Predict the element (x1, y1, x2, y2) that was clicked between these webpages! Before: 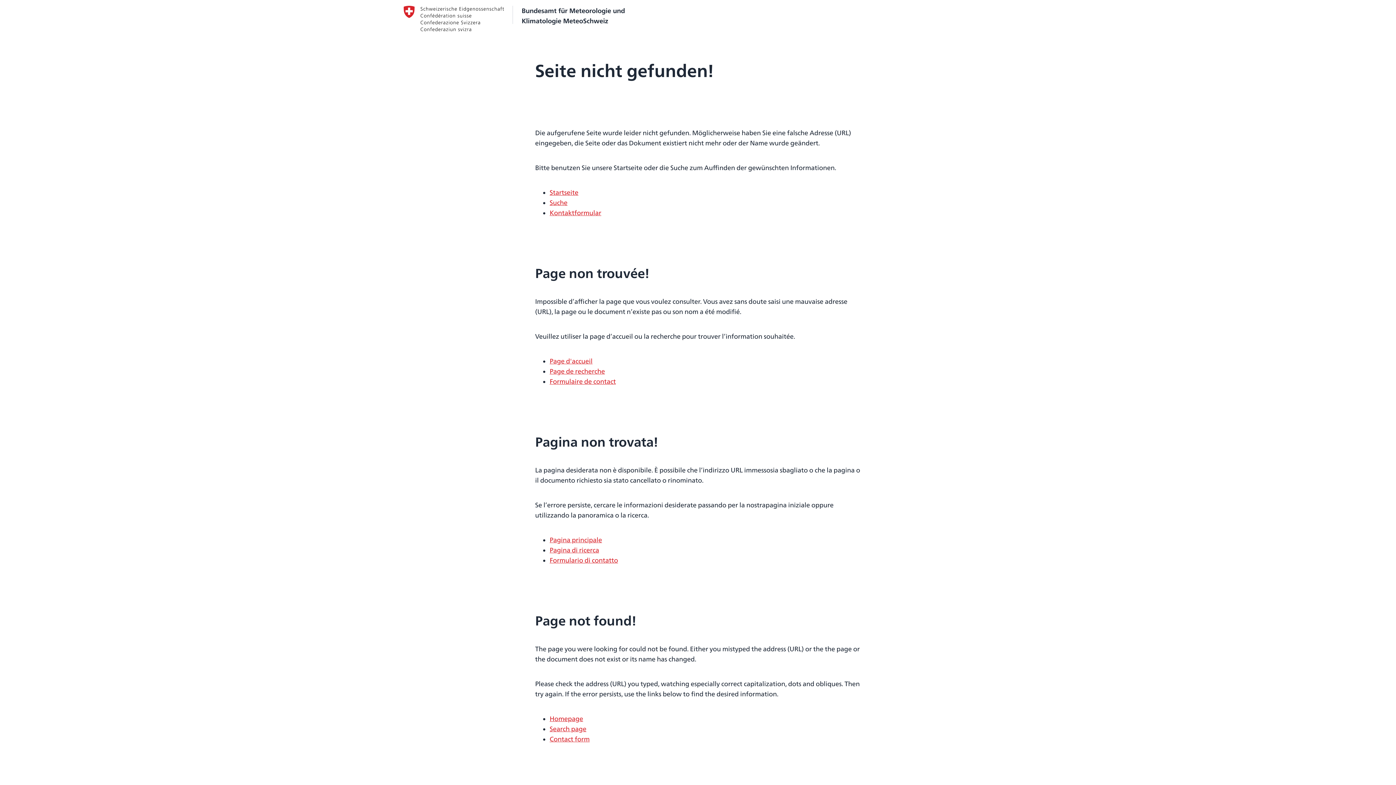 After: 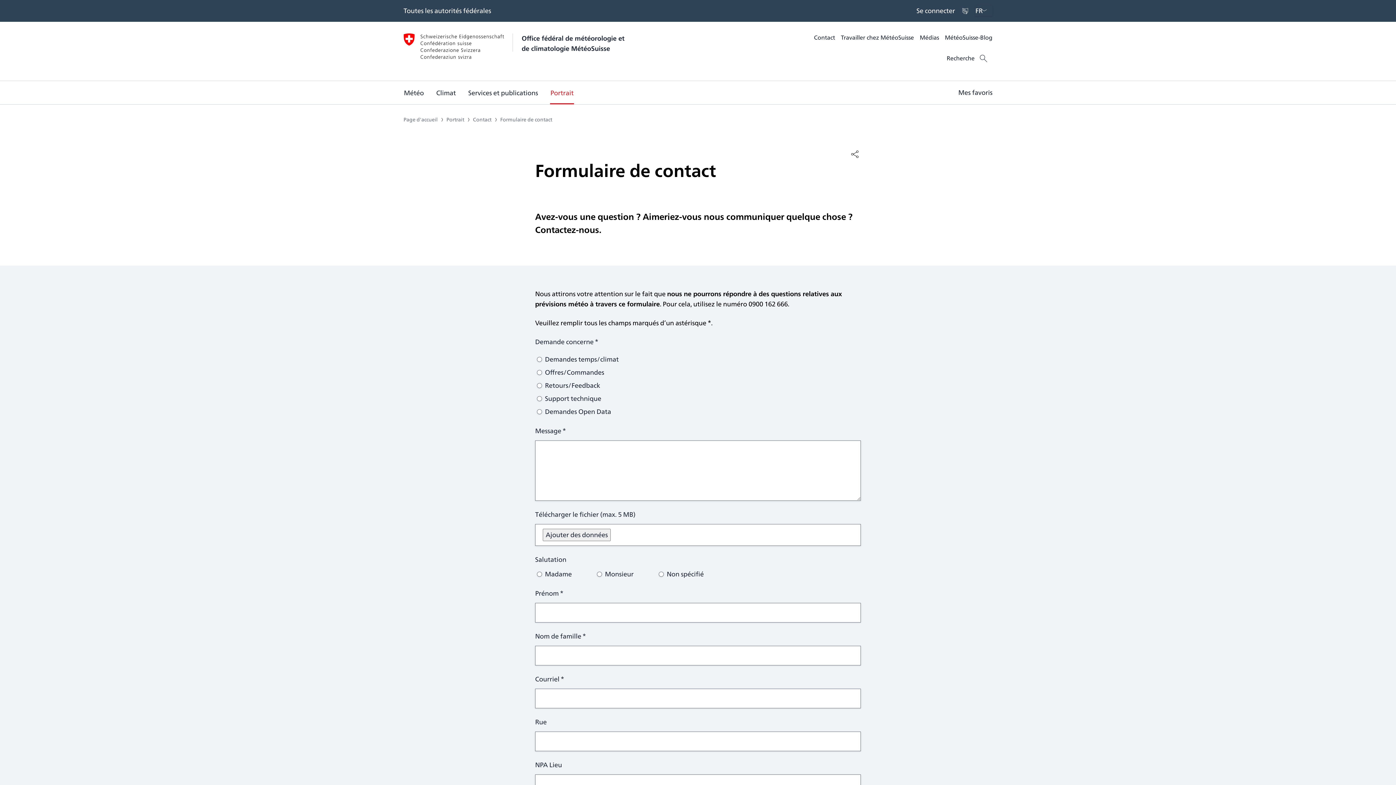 Action: bbox: (549, 376, 616, 386) label: Formulaire de contact